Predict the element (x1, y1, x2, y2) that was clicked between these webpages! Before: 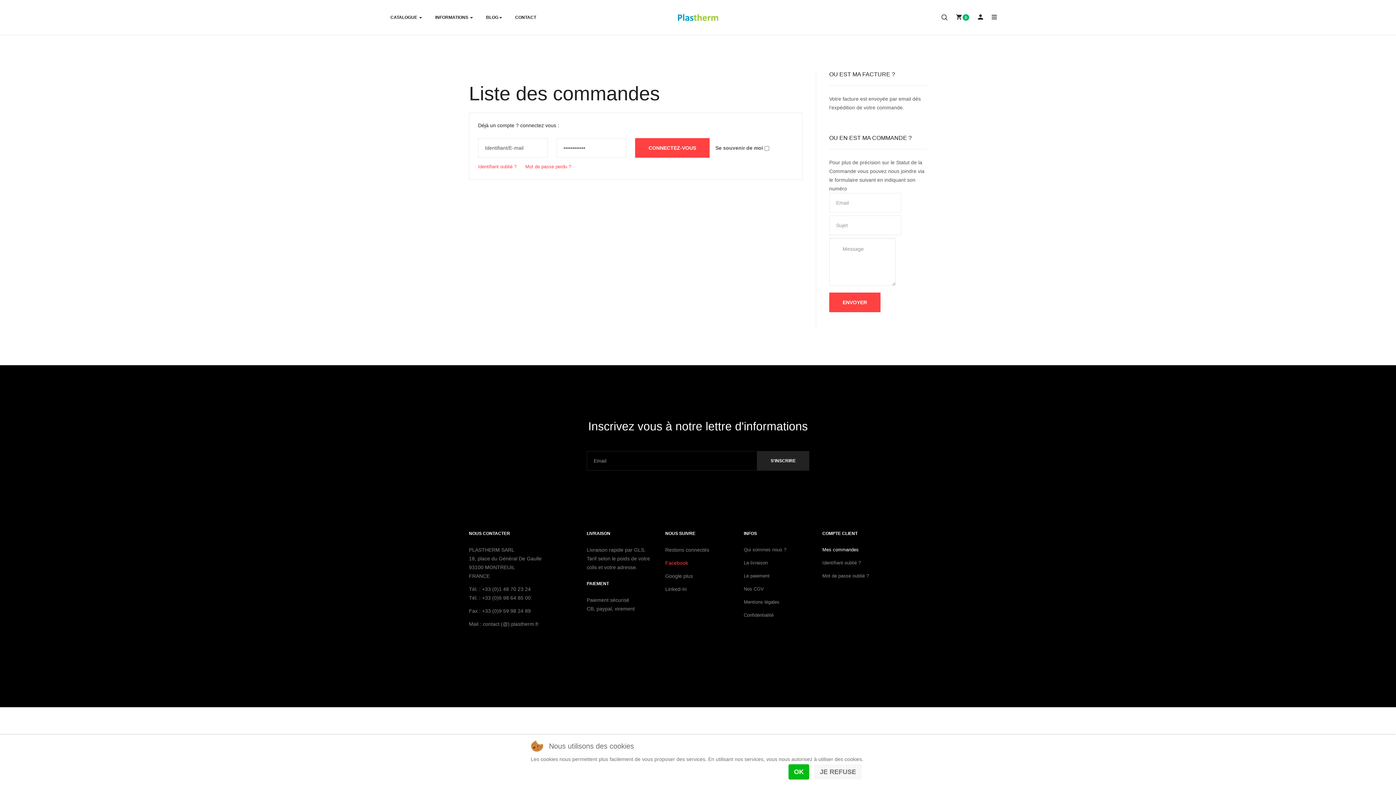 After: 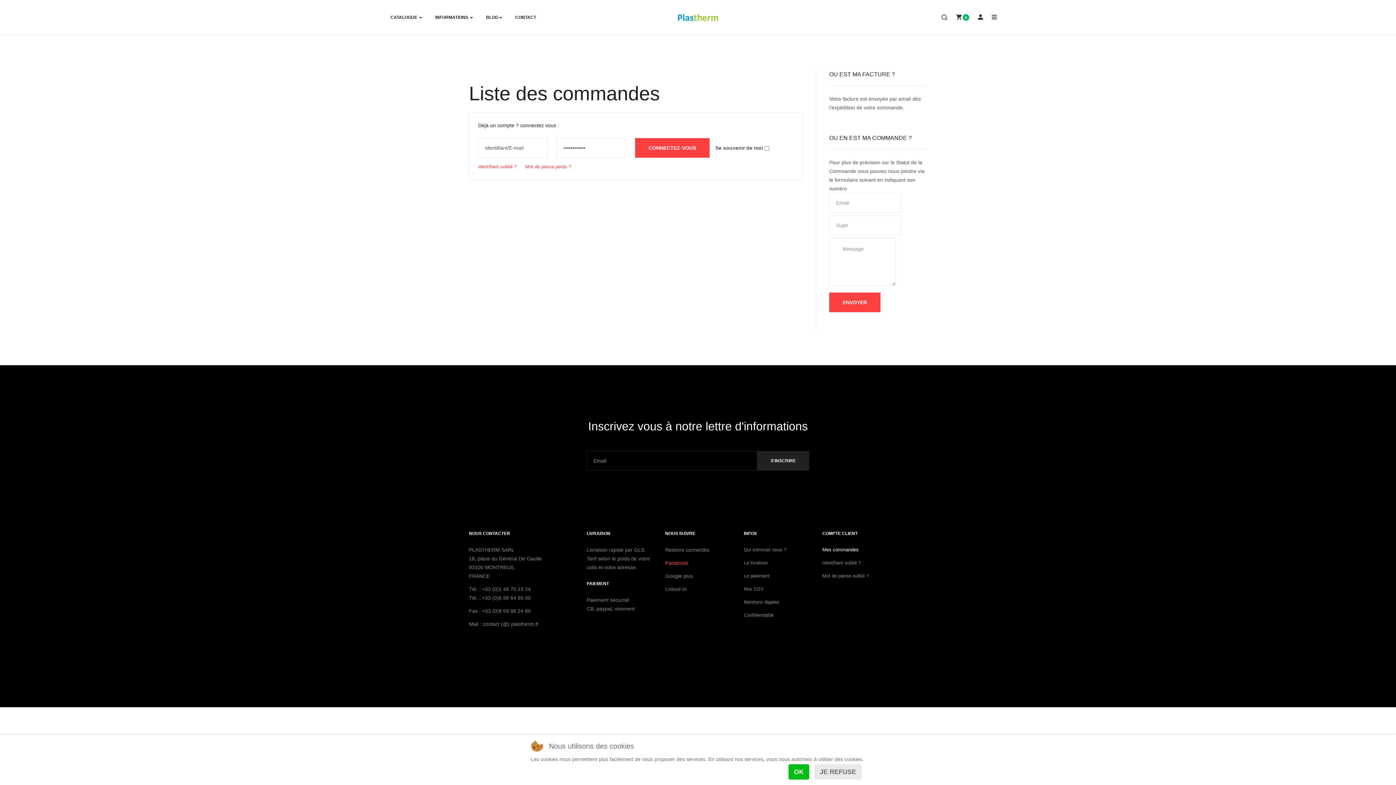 Action: bbox: (814, 764, 861, 780) label: JE REFUSE